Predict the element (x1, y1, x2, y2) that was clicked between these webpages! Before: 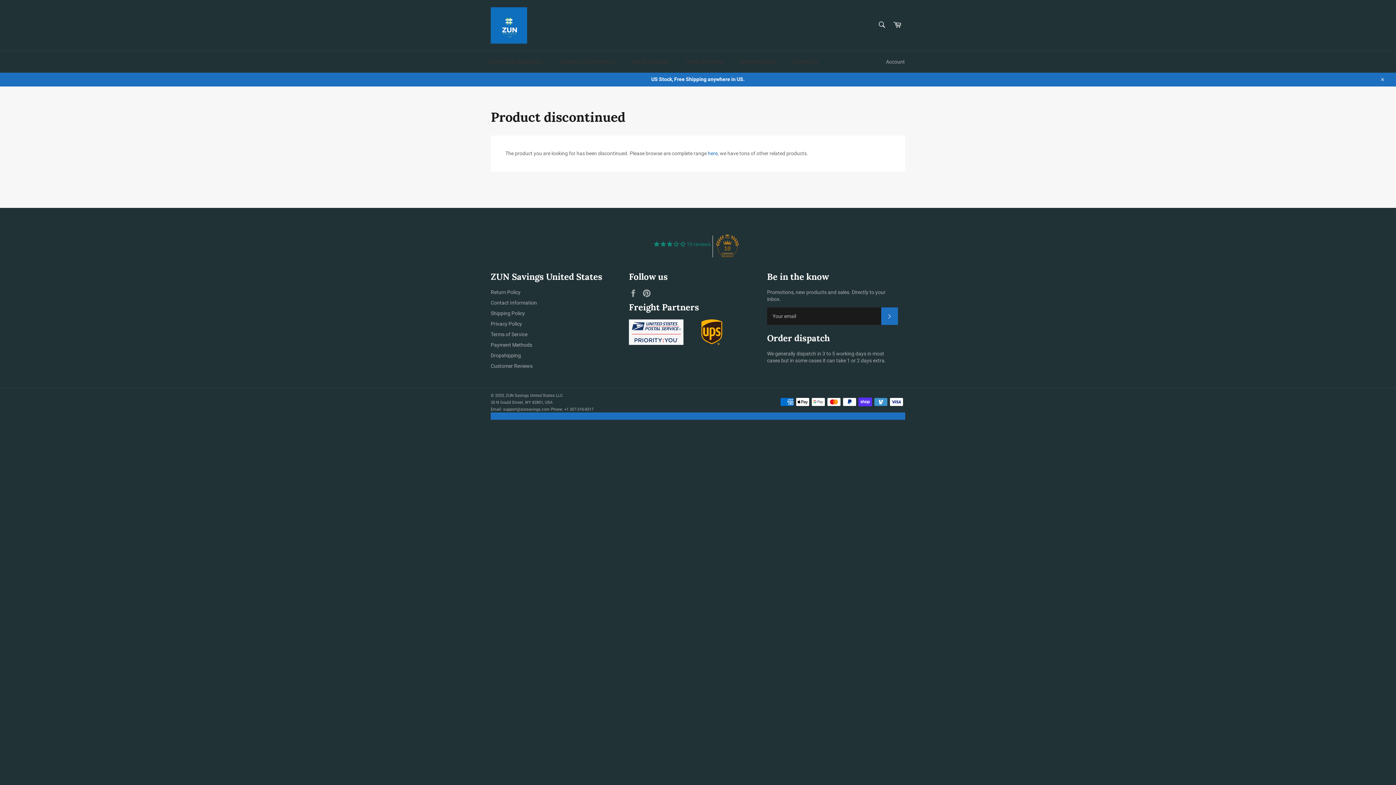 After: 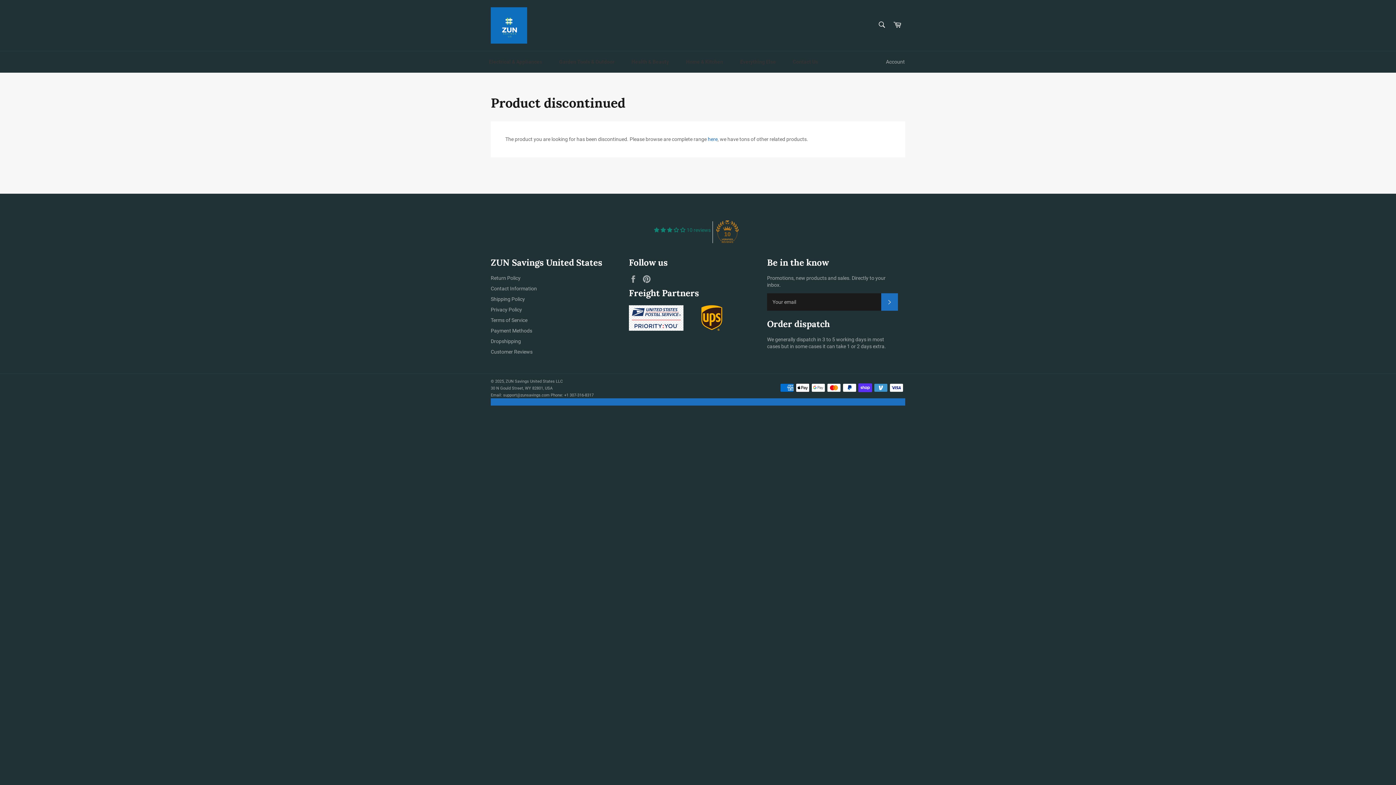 Action: bbox: (1375, 72, 1389, 86) label: Close